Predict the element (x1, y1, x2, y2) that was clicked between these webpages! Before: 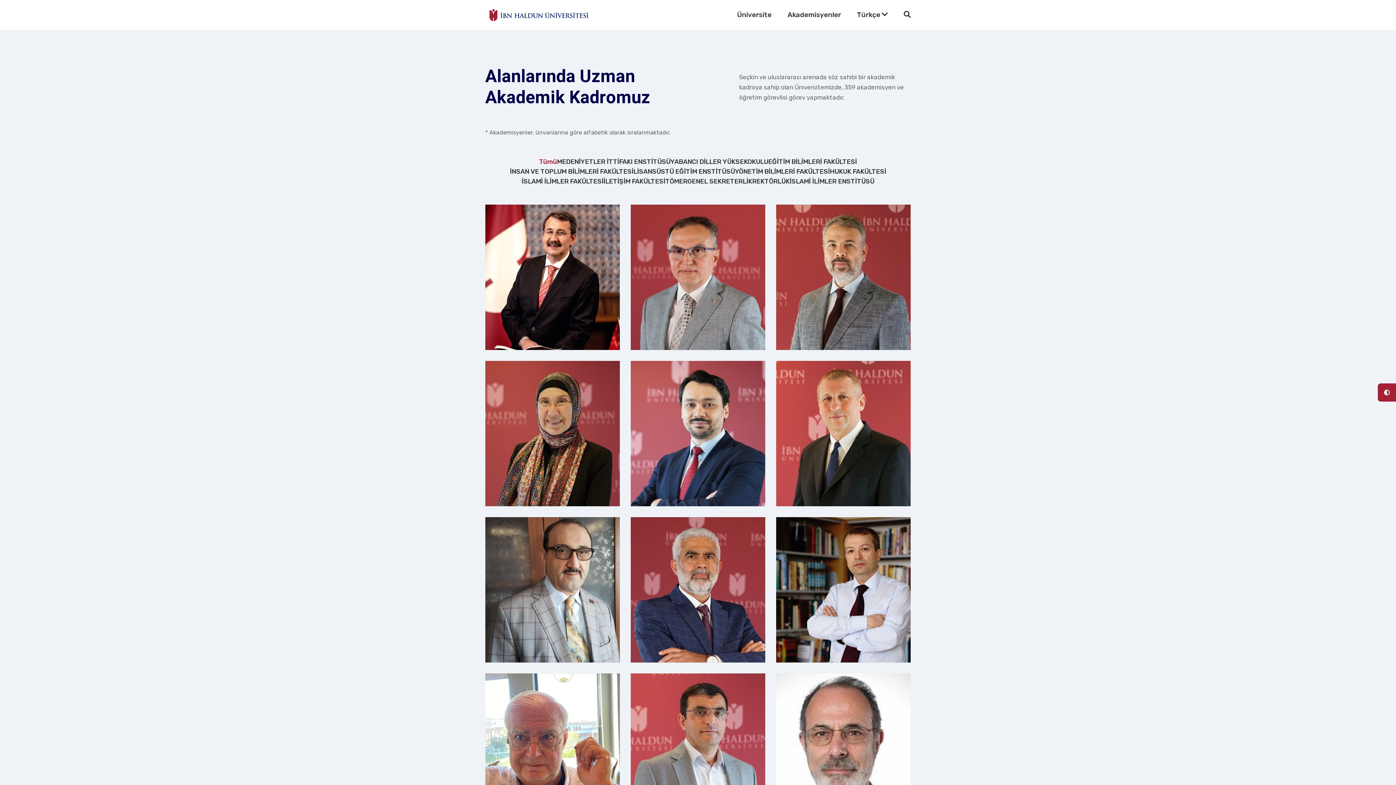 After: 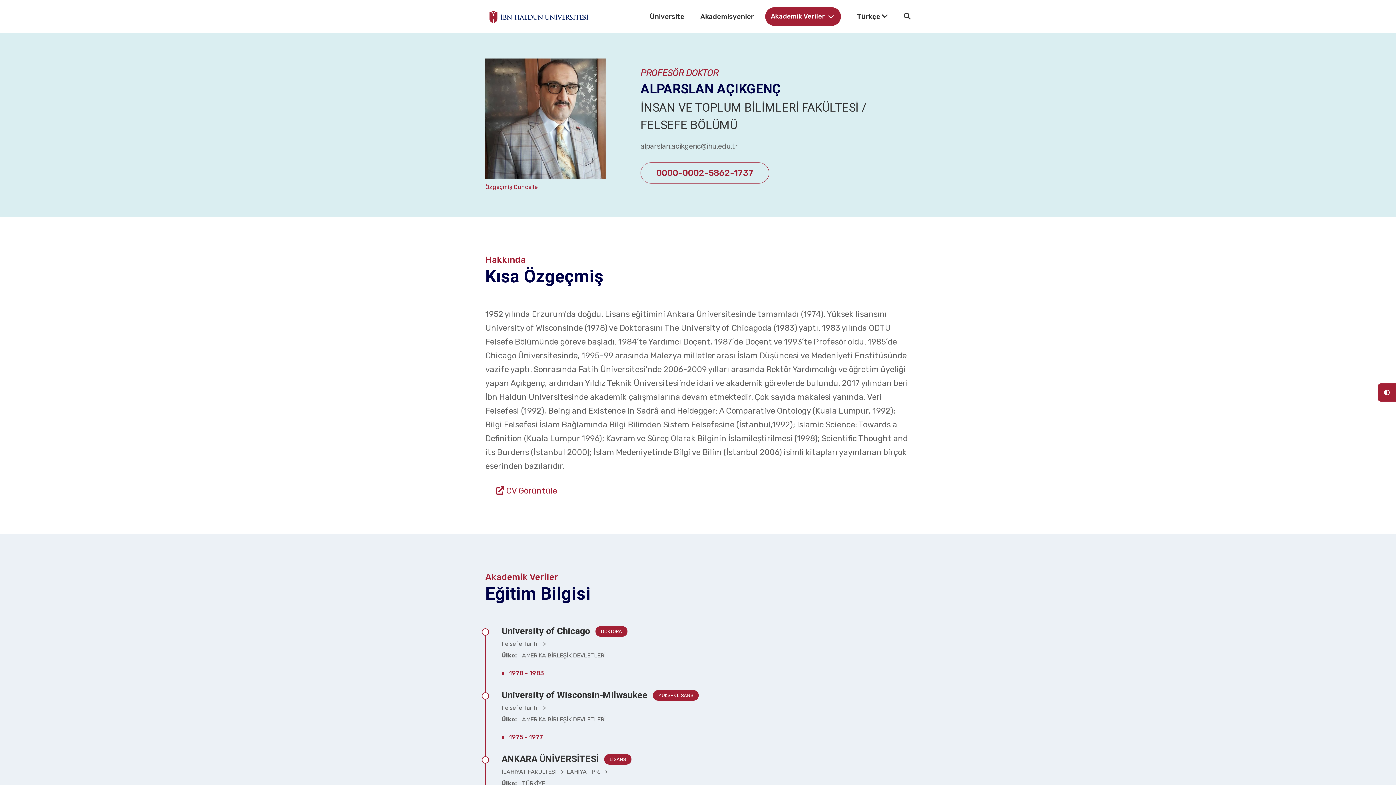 Action: bbox: (485, 517, 619, 662) label: PROFESÖR DOKTOR
ALPARSLAN AÇIKGENÇ
İNSAN VE TOPLUM BİLİMLERİ FAKÜLTESİ
AKADEMİK